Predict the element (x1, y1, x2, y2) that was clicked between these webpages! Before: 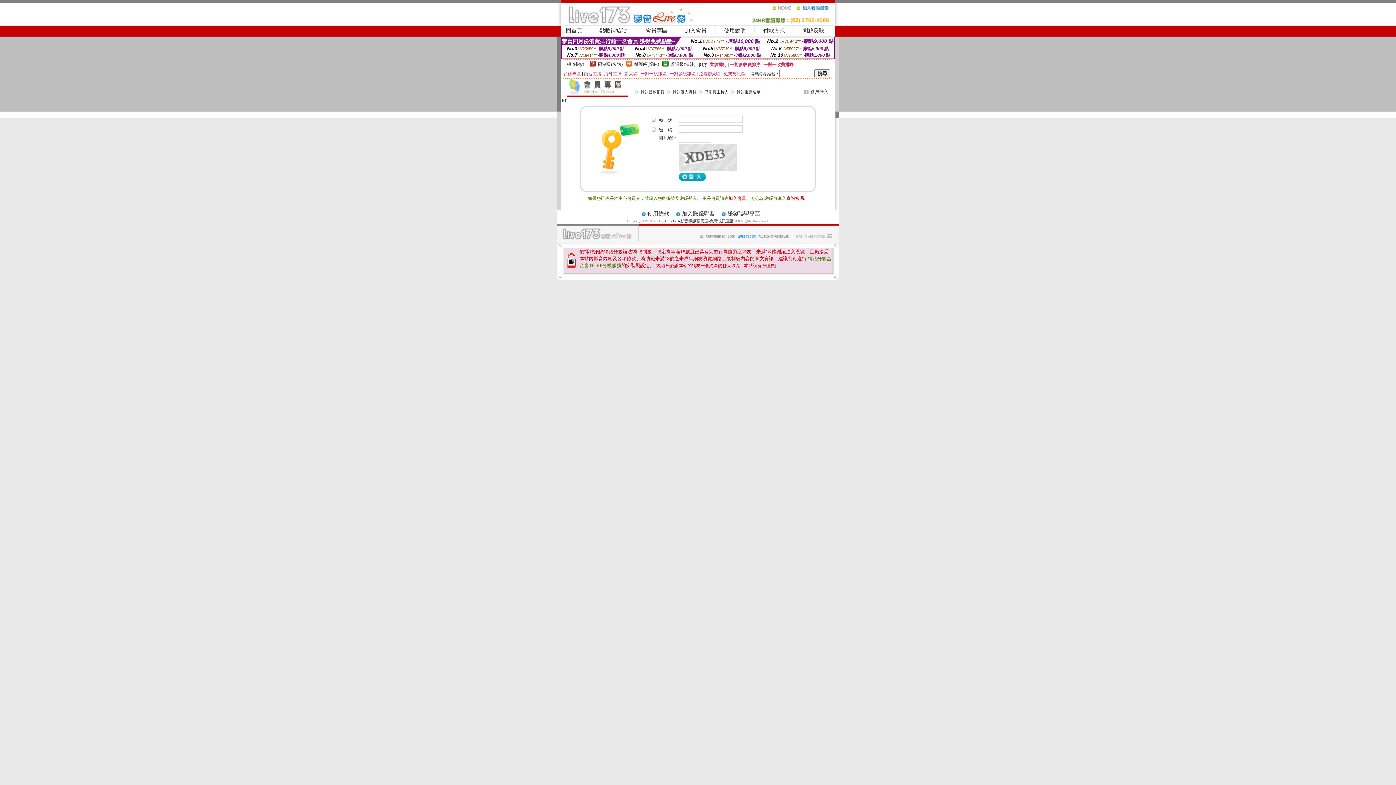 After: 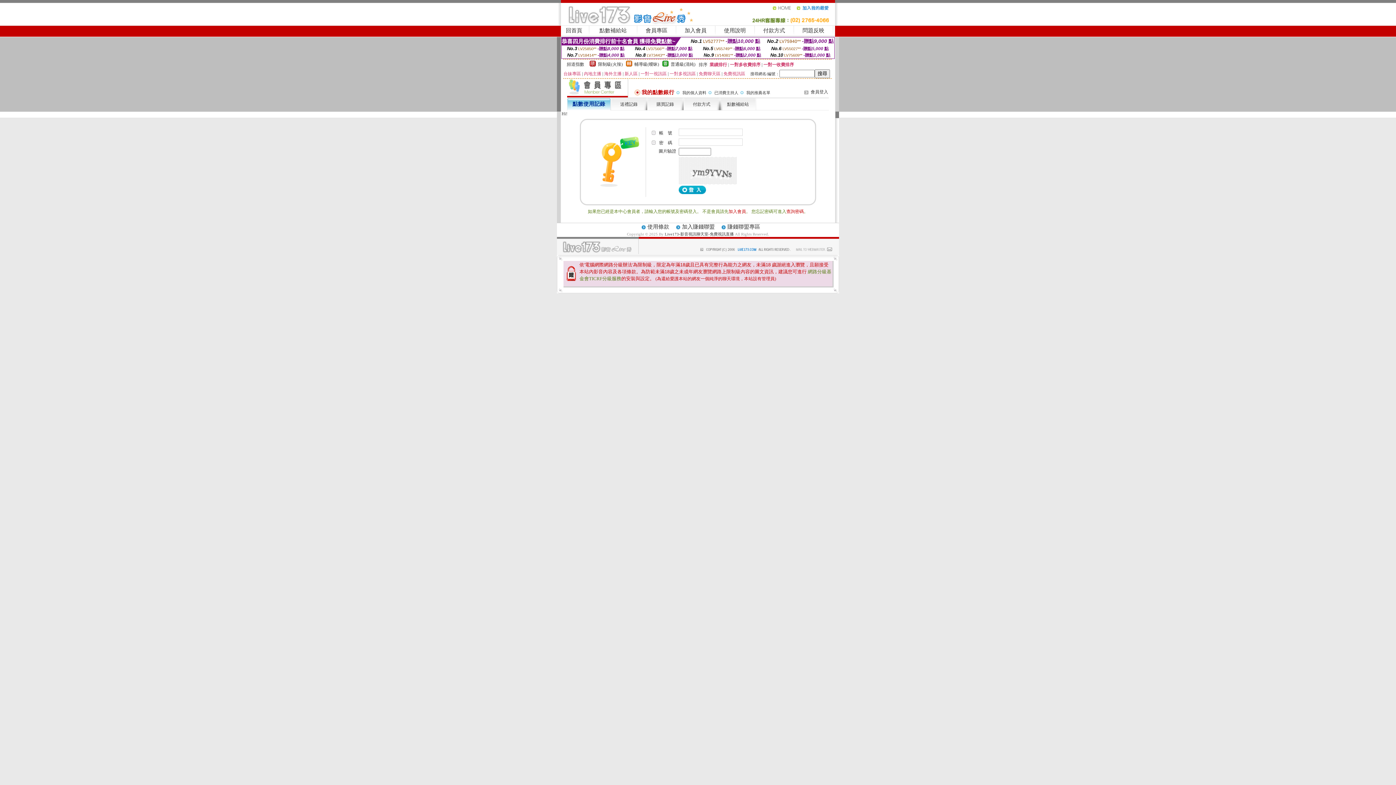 Action: label: 我的點數銀行 bbox: (640, 89, 664, 94)